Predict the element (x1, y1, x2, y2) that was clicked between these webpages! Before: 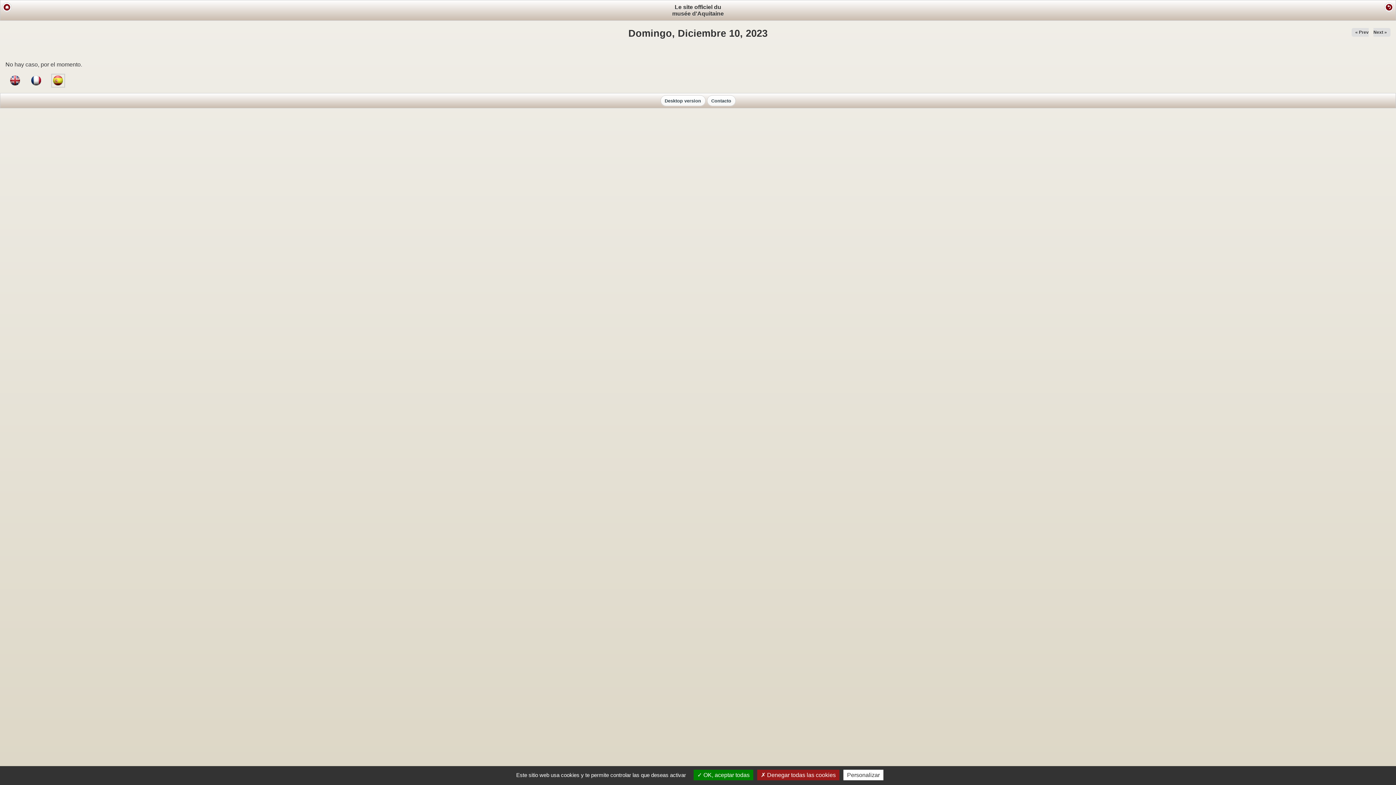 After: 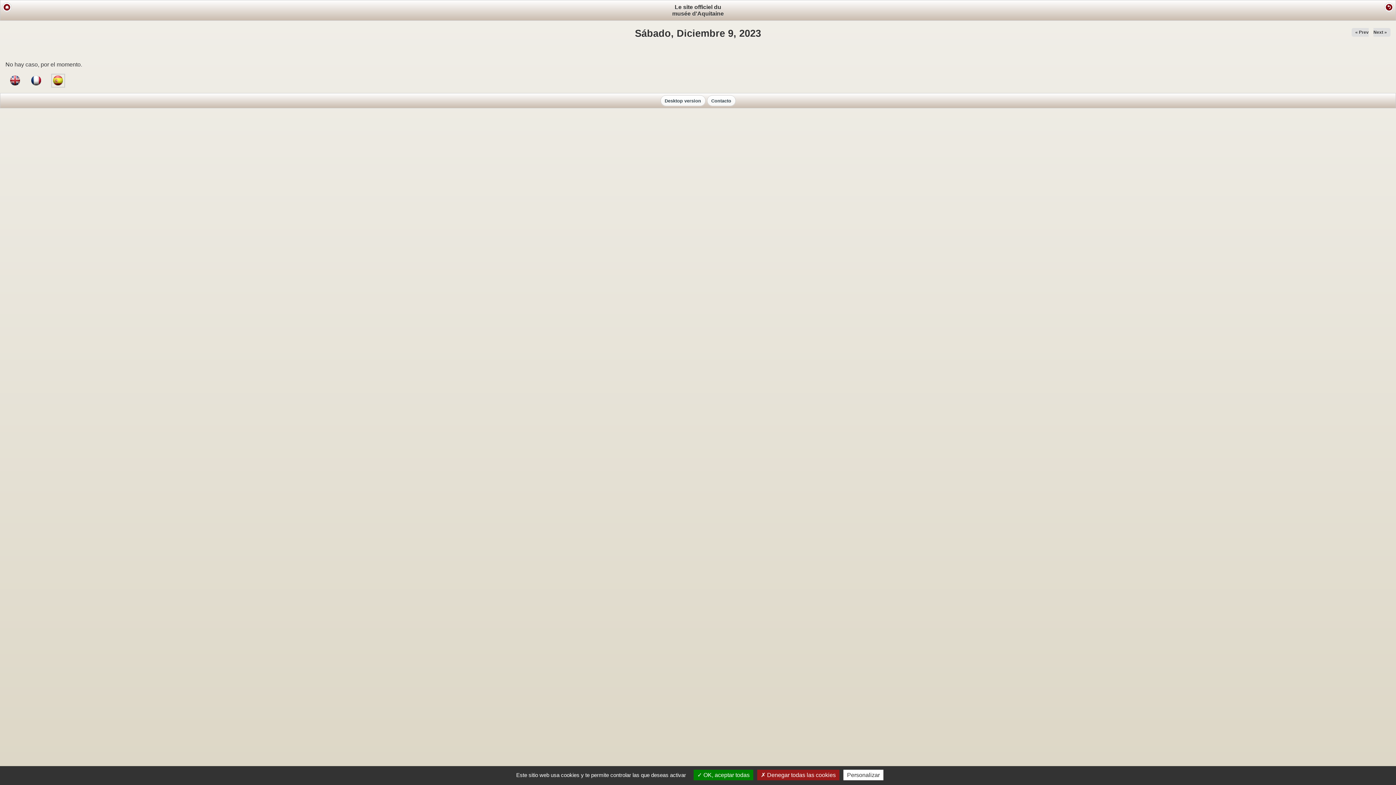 Action: label: « Prev bbox: (1355, 29, 1369, 34)